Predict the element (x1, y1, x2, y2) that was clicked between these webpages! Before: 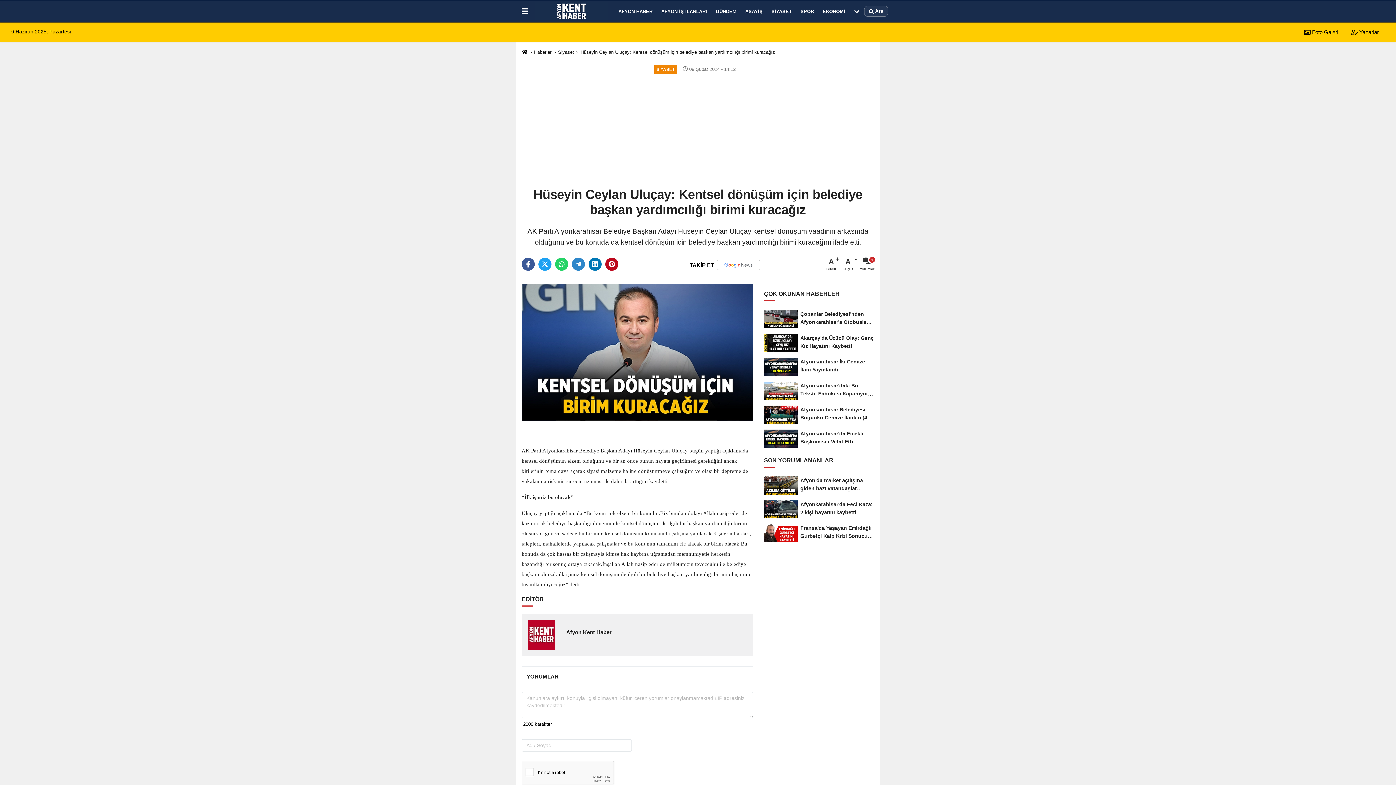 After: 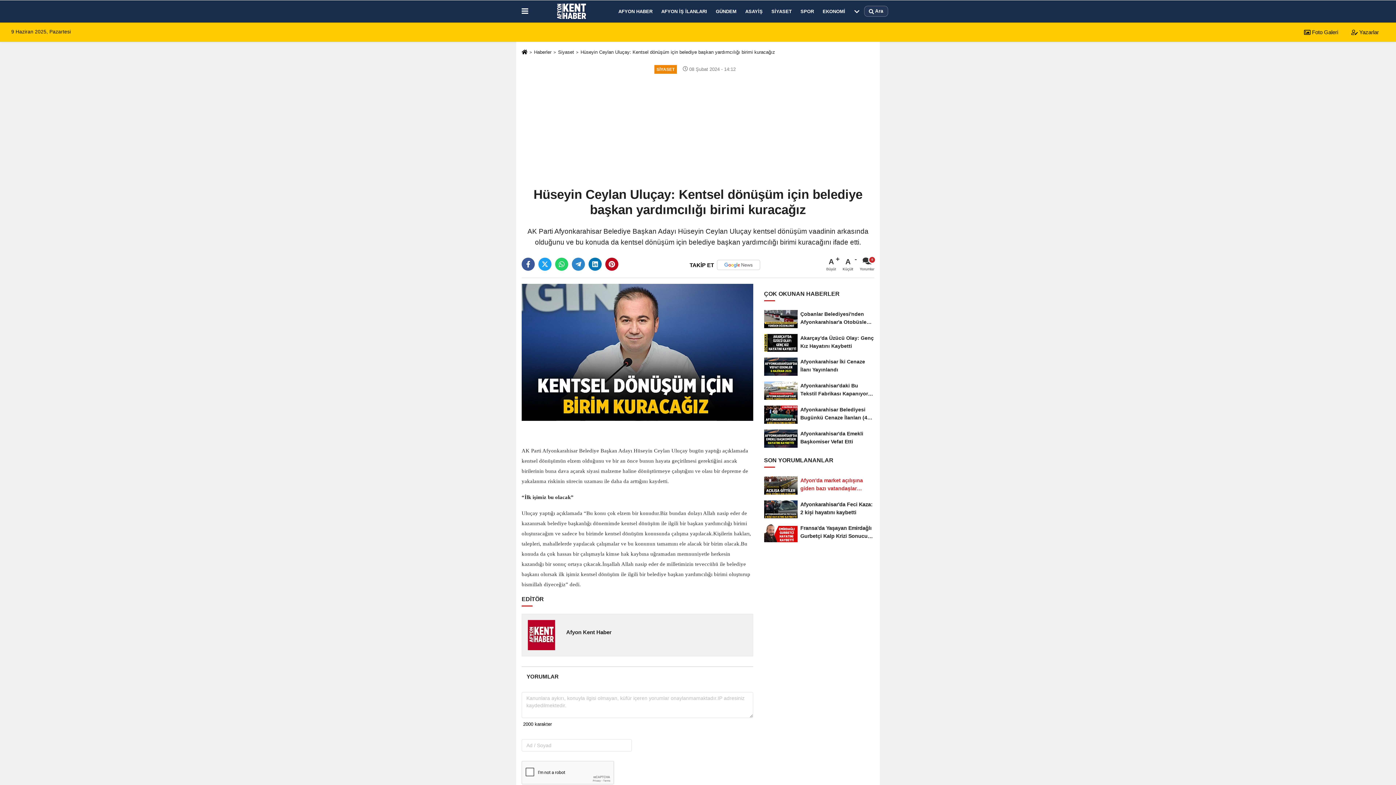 Action: bbox: (764, 473, 874, 497) label: Afyon'da market açılışına giden bazı vatandaşlar çıkışta şok...